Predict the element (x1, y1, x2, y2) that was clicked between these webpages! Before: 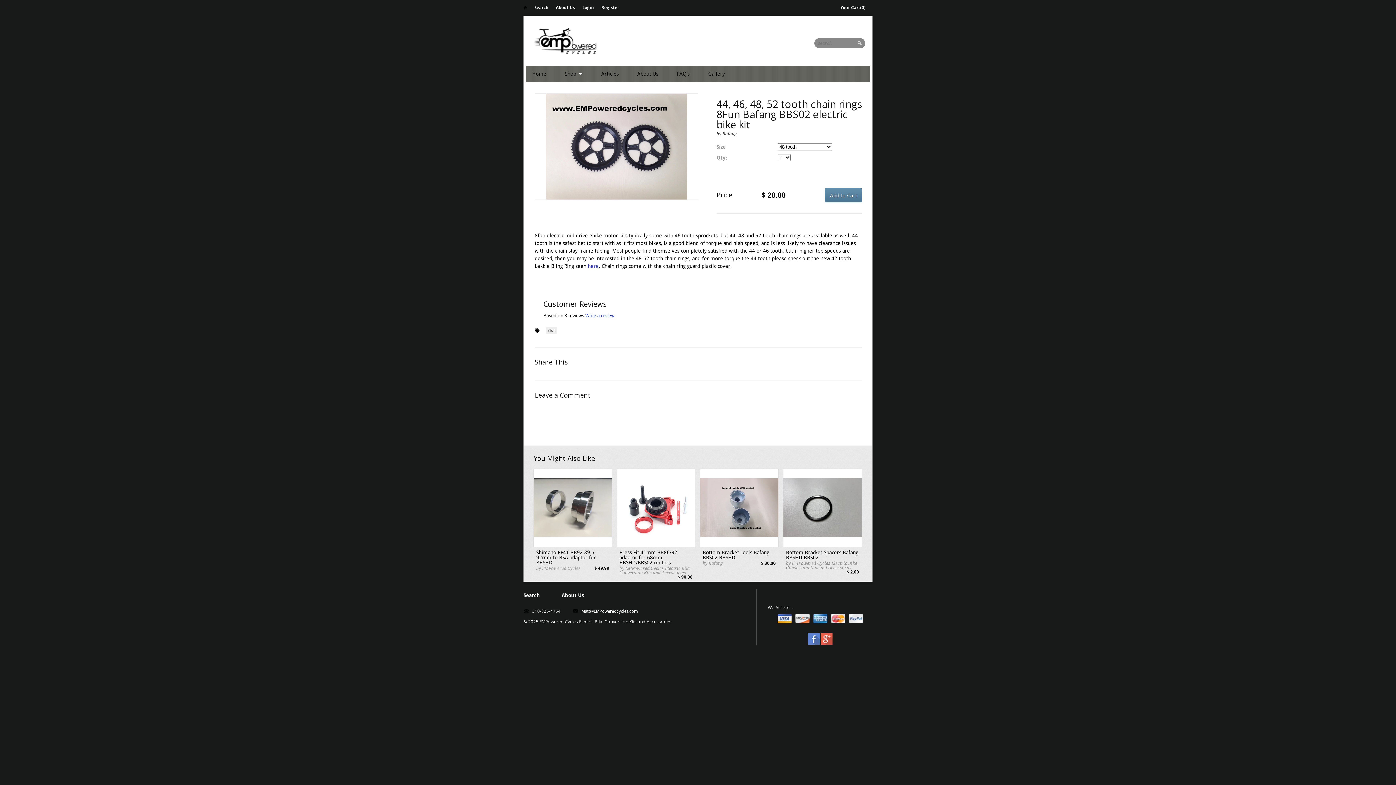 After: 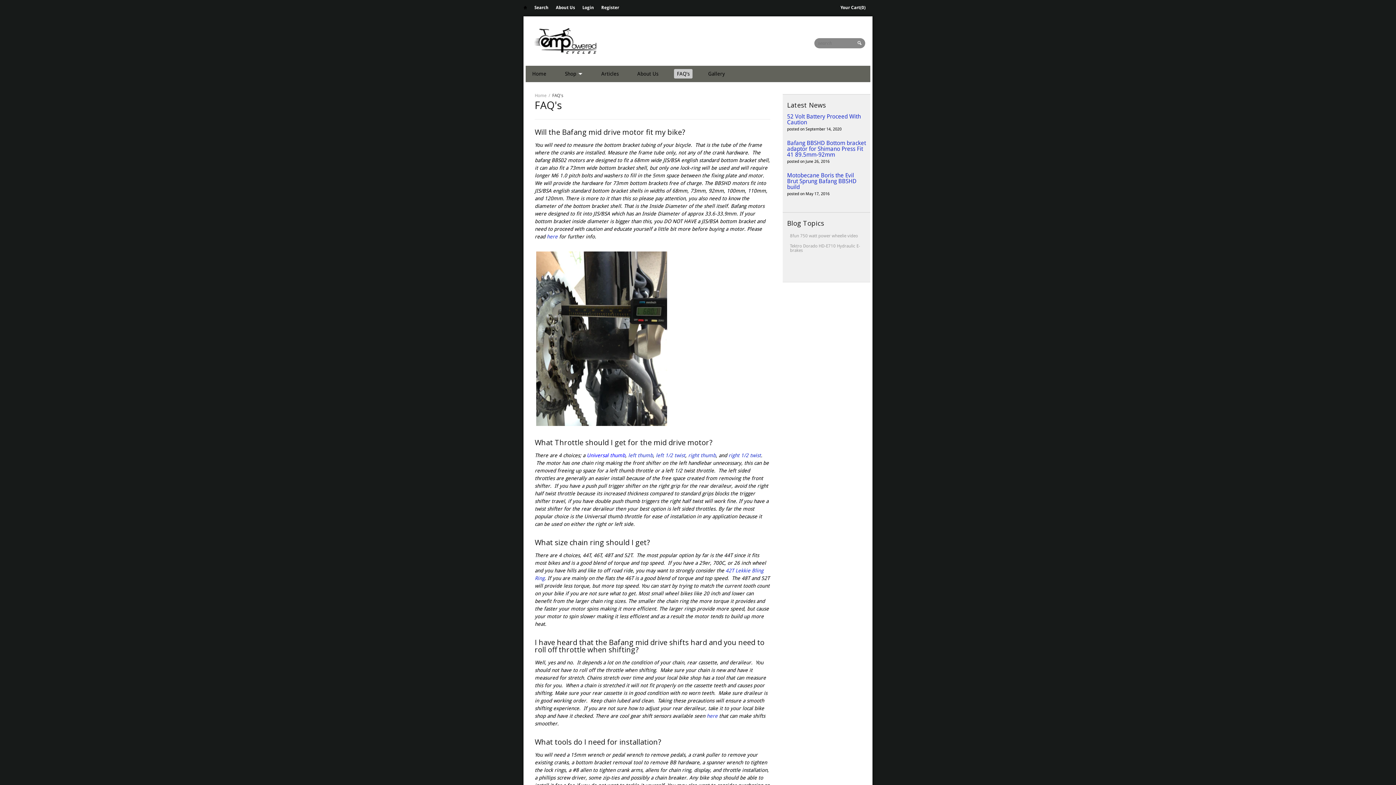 Action: bbox: (674, 69, 692, 78) label: FAQ's